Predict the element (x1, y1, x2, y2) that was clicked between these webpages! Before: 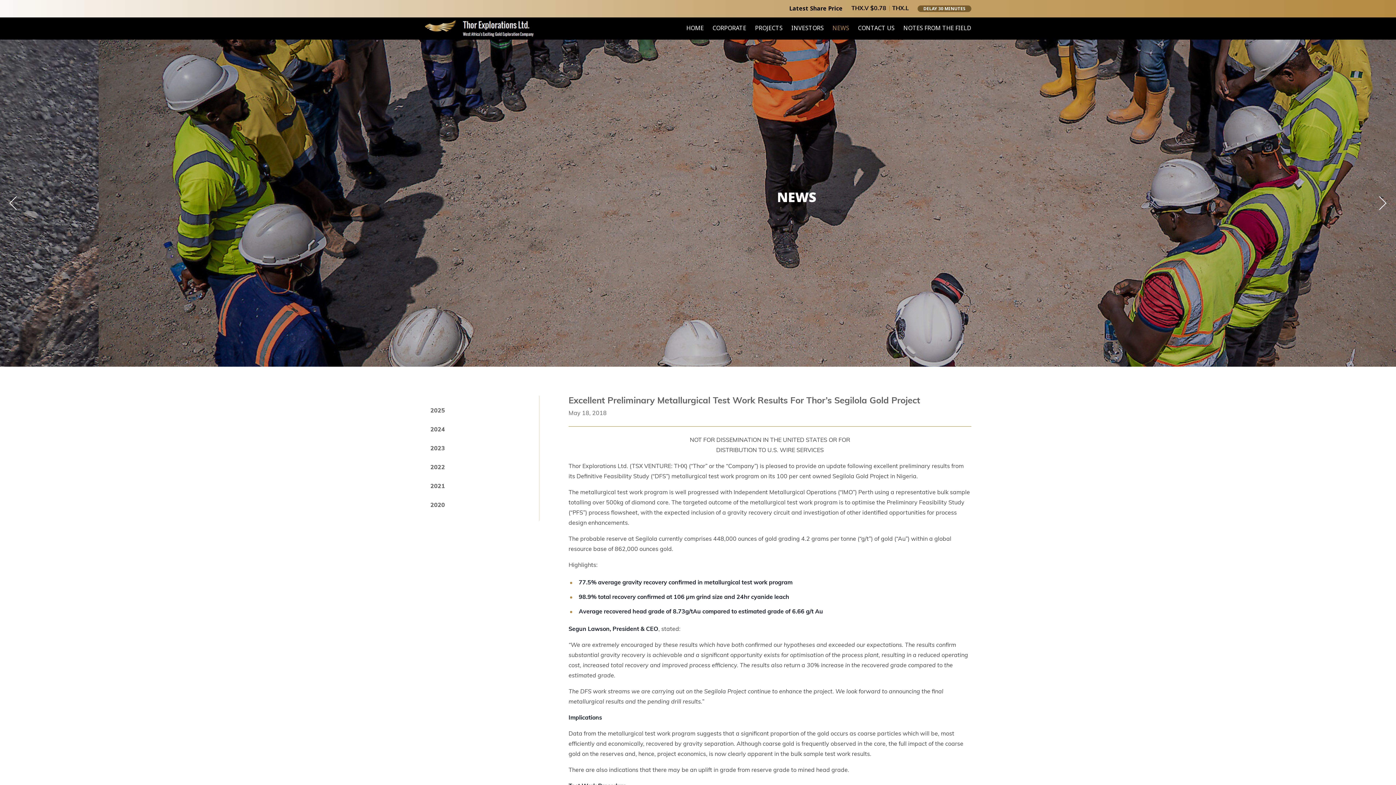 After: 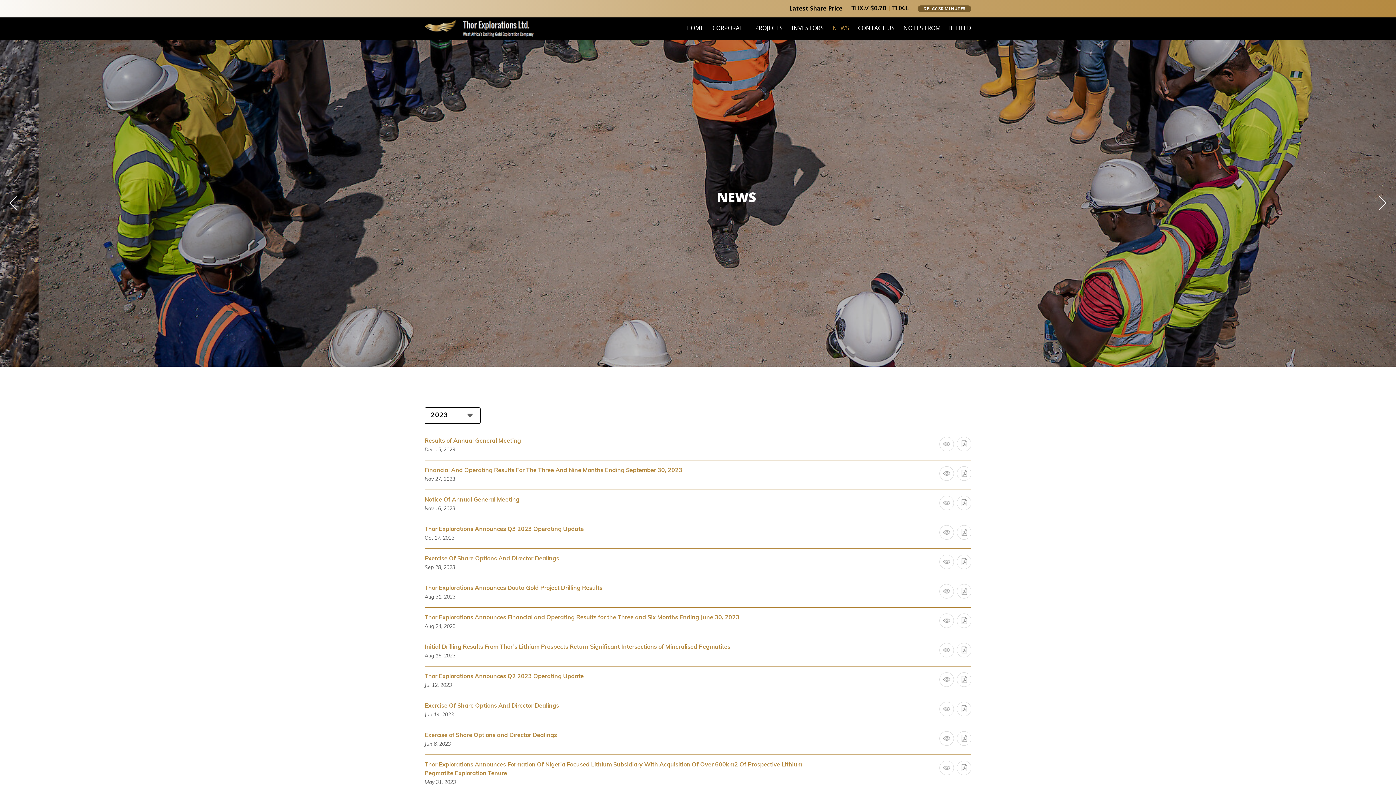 Action: label: 2023 bbox: (424, 439, 539, 458)